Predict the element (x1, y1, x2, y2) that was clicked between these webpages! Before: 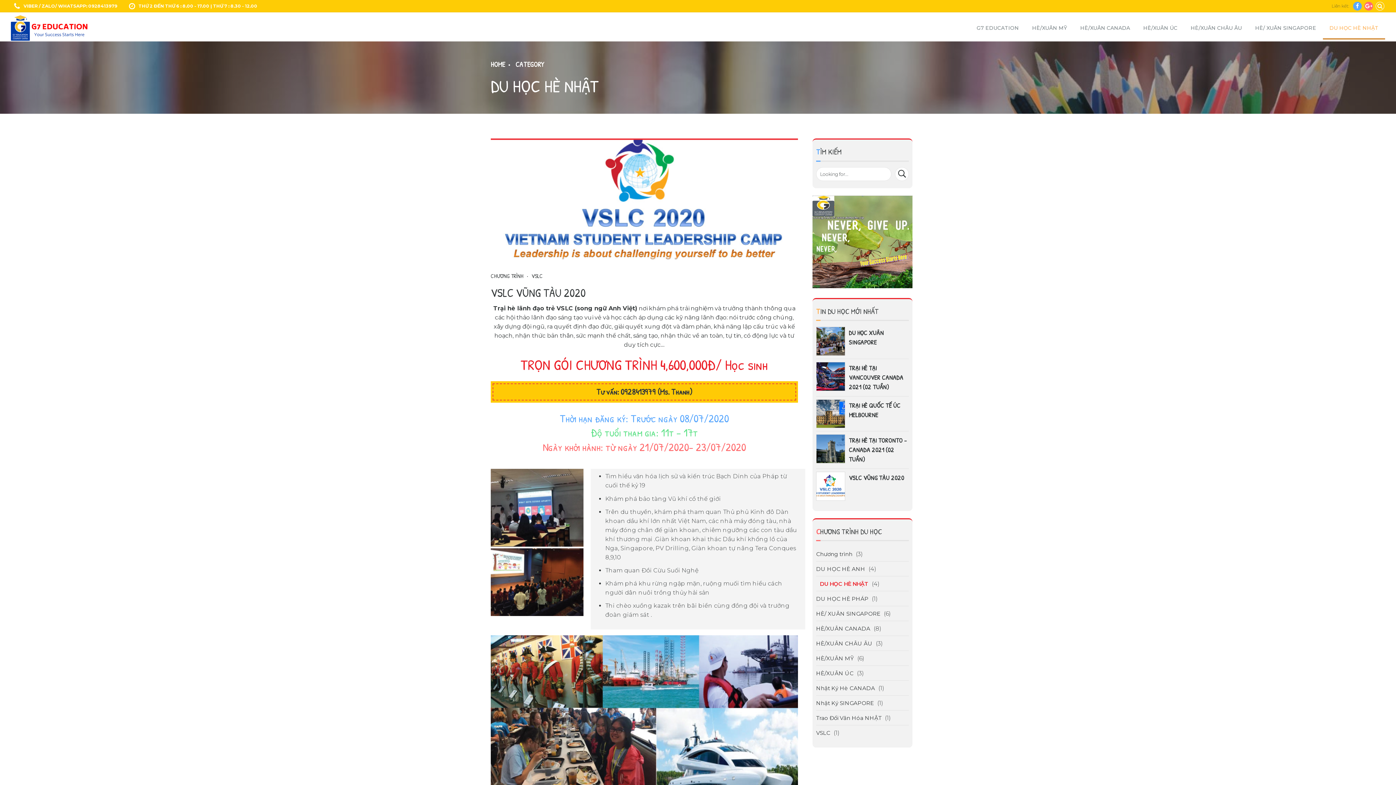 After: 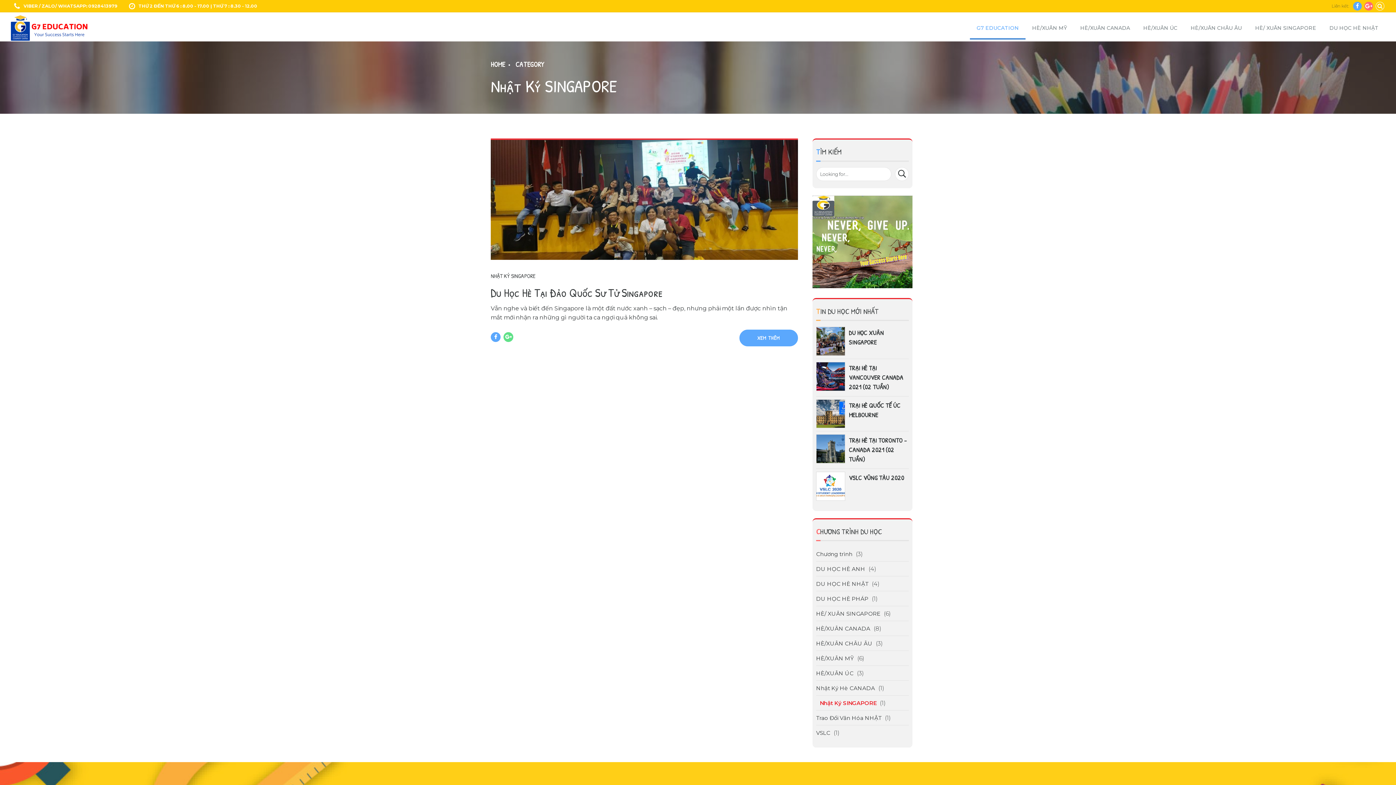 Action: label: Nhật Ký SINGAPORE bbox: (816, 699, 876, 706)